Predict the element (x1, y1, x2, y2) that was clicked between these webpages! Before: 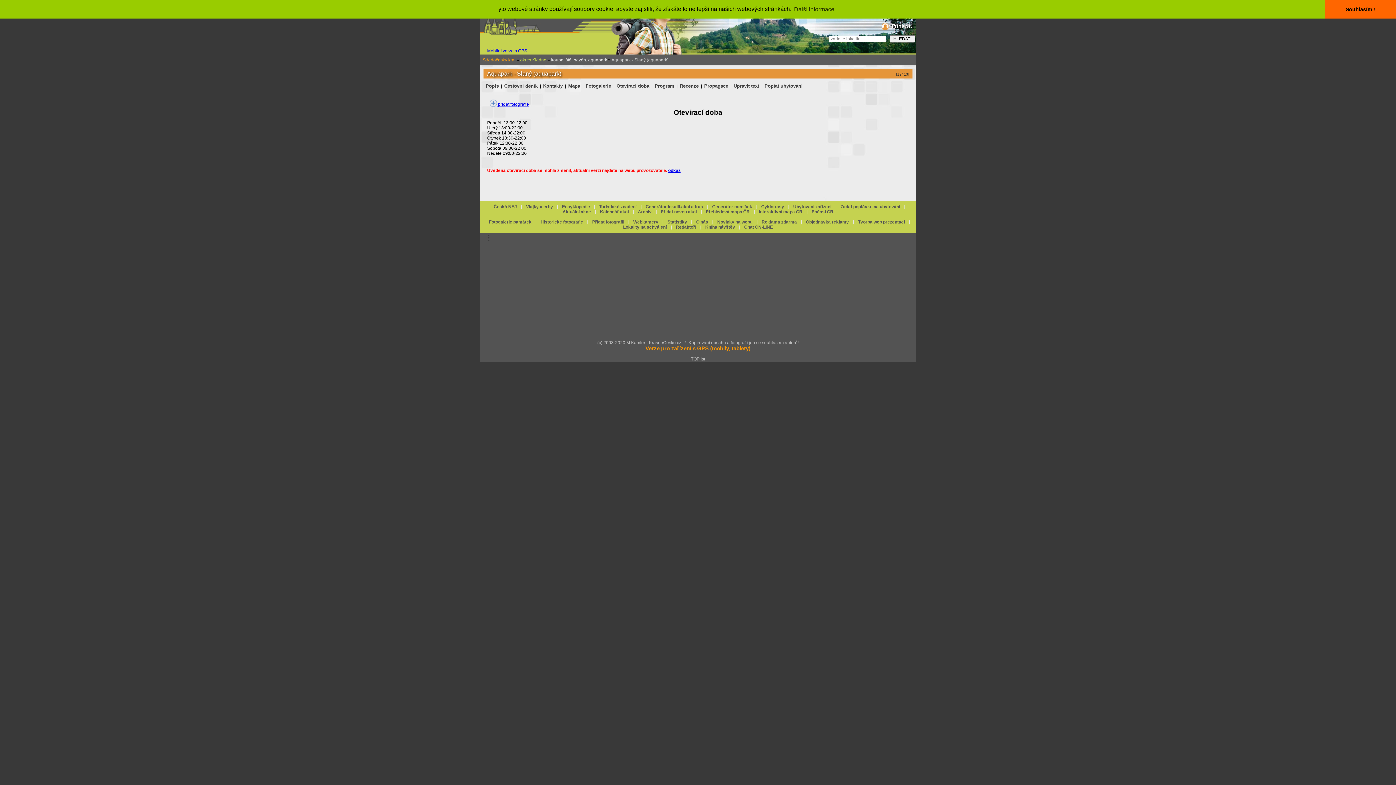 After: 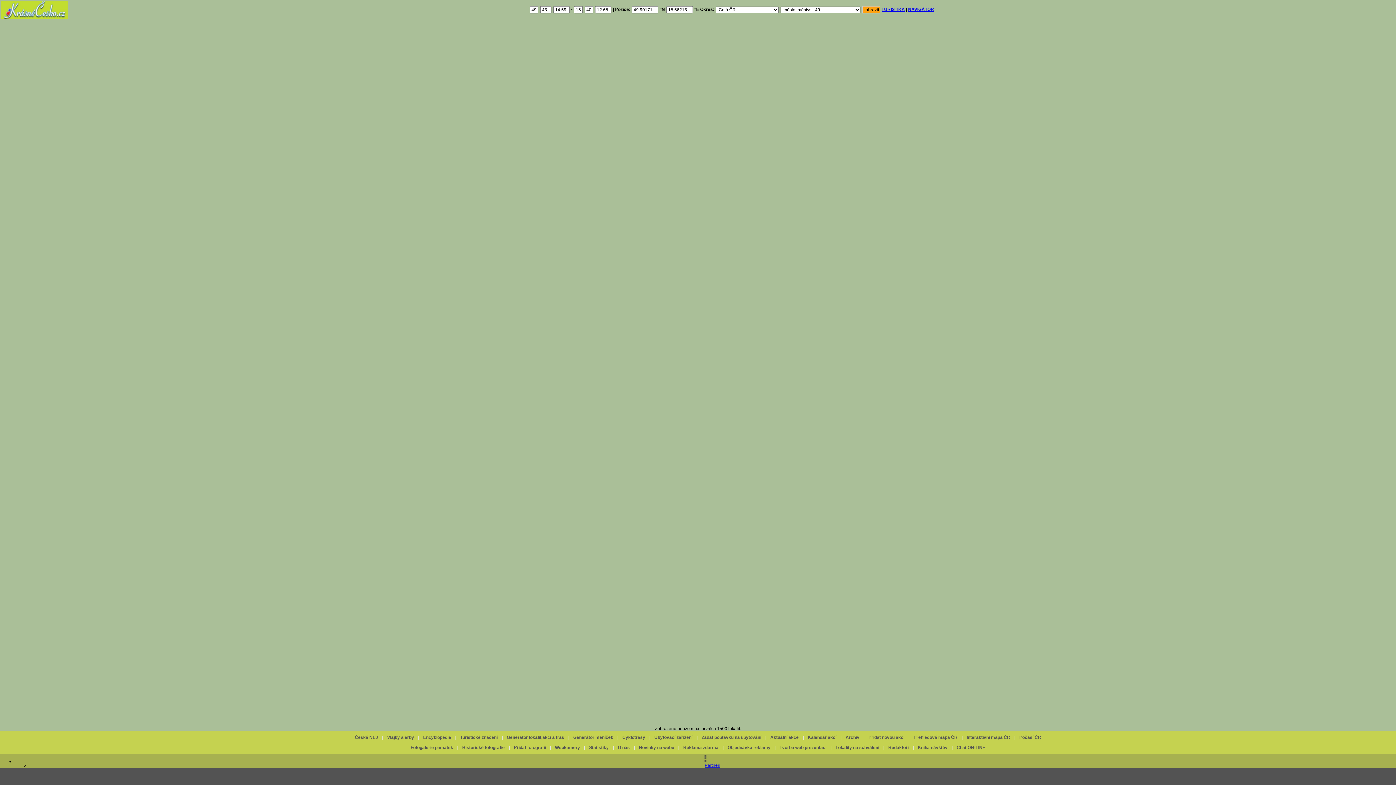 Action: bbox: (759, 209, 802, 214) label: Interaktivní mapa ČR